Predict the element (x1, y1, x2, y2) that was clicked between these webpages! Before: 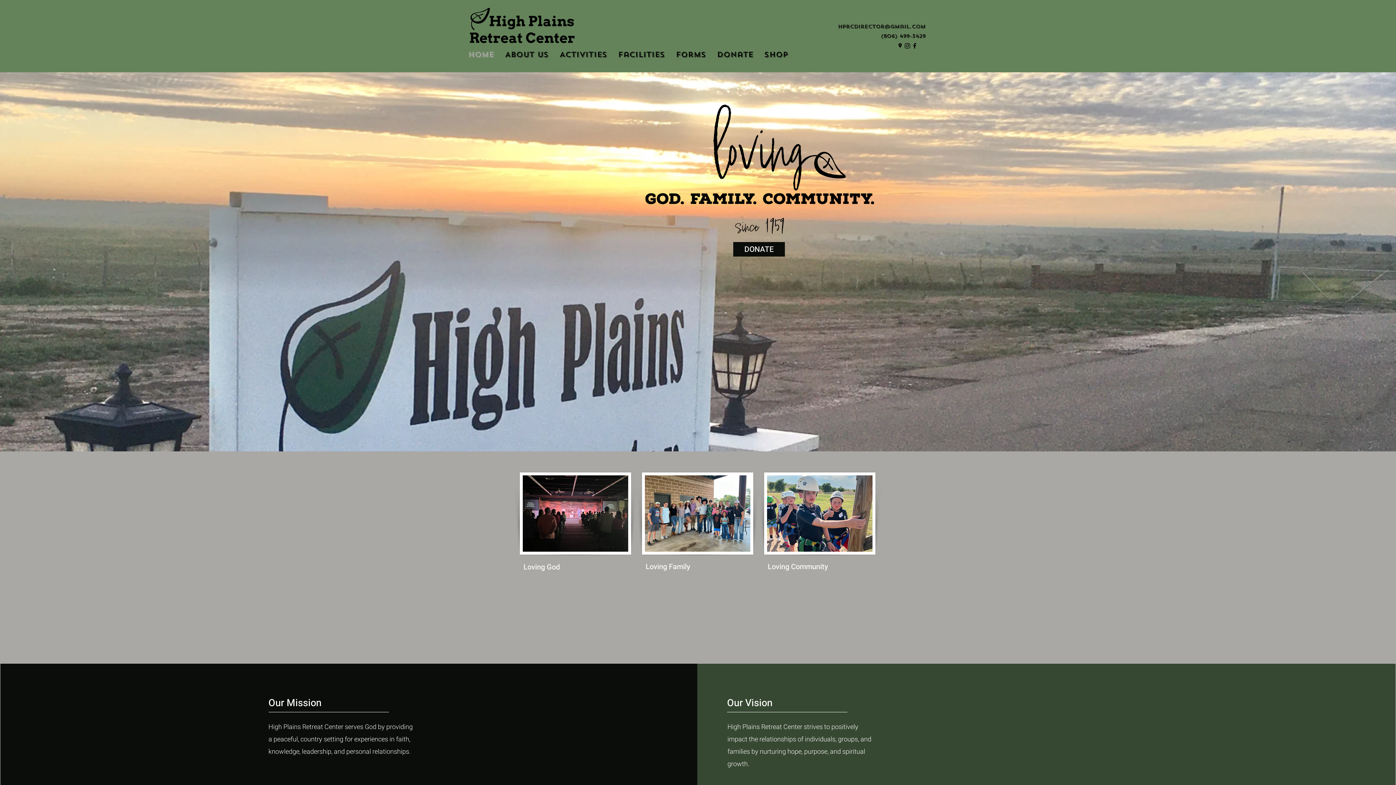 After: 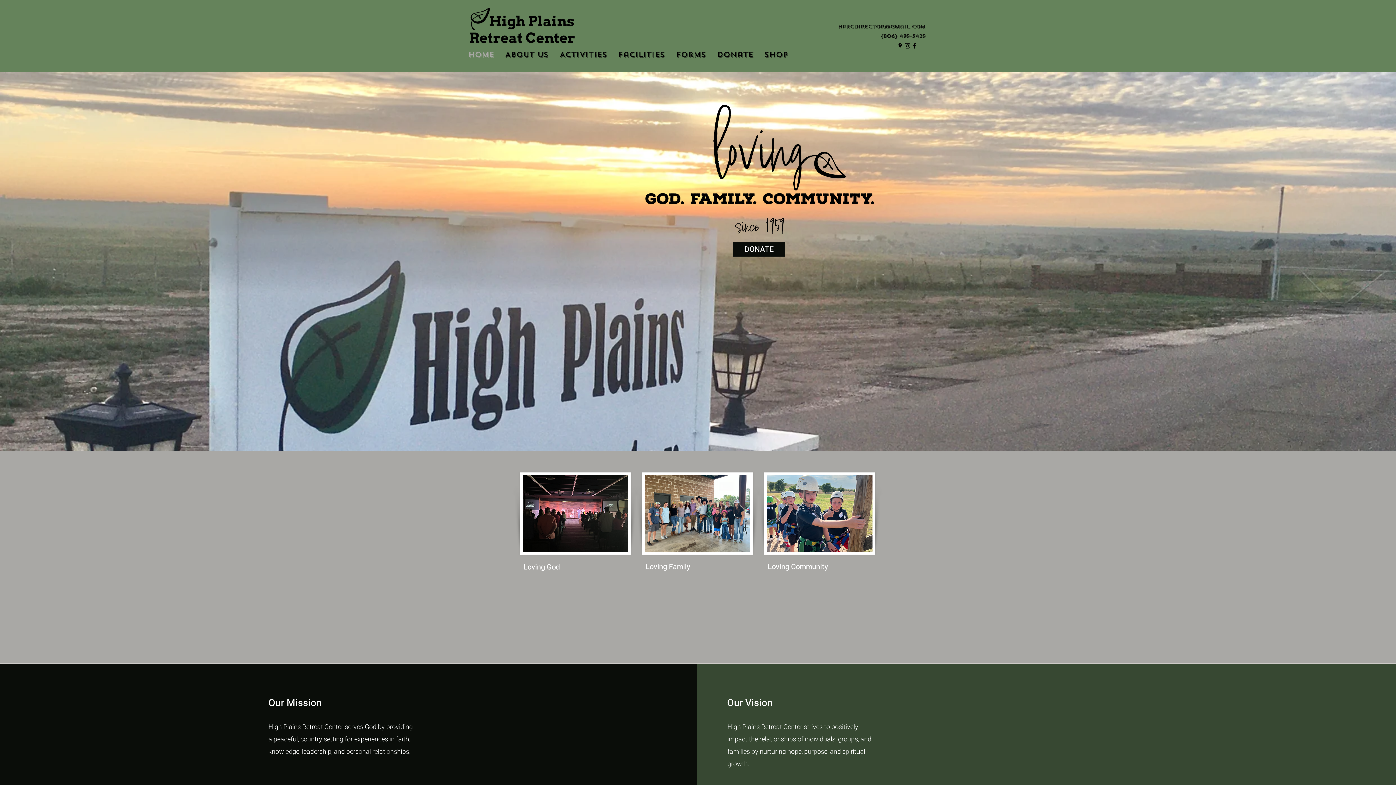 Action: bbox: (468, 7, 575, 45)